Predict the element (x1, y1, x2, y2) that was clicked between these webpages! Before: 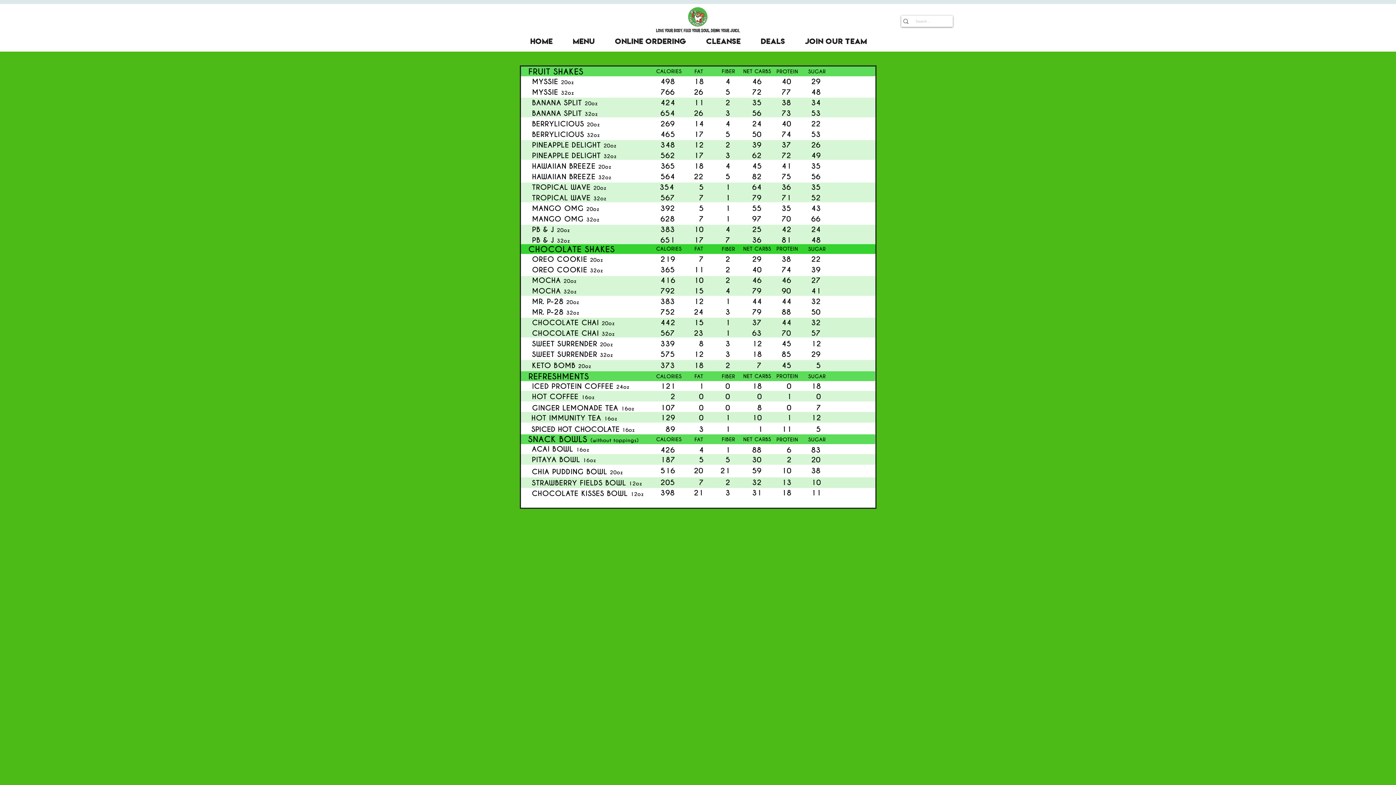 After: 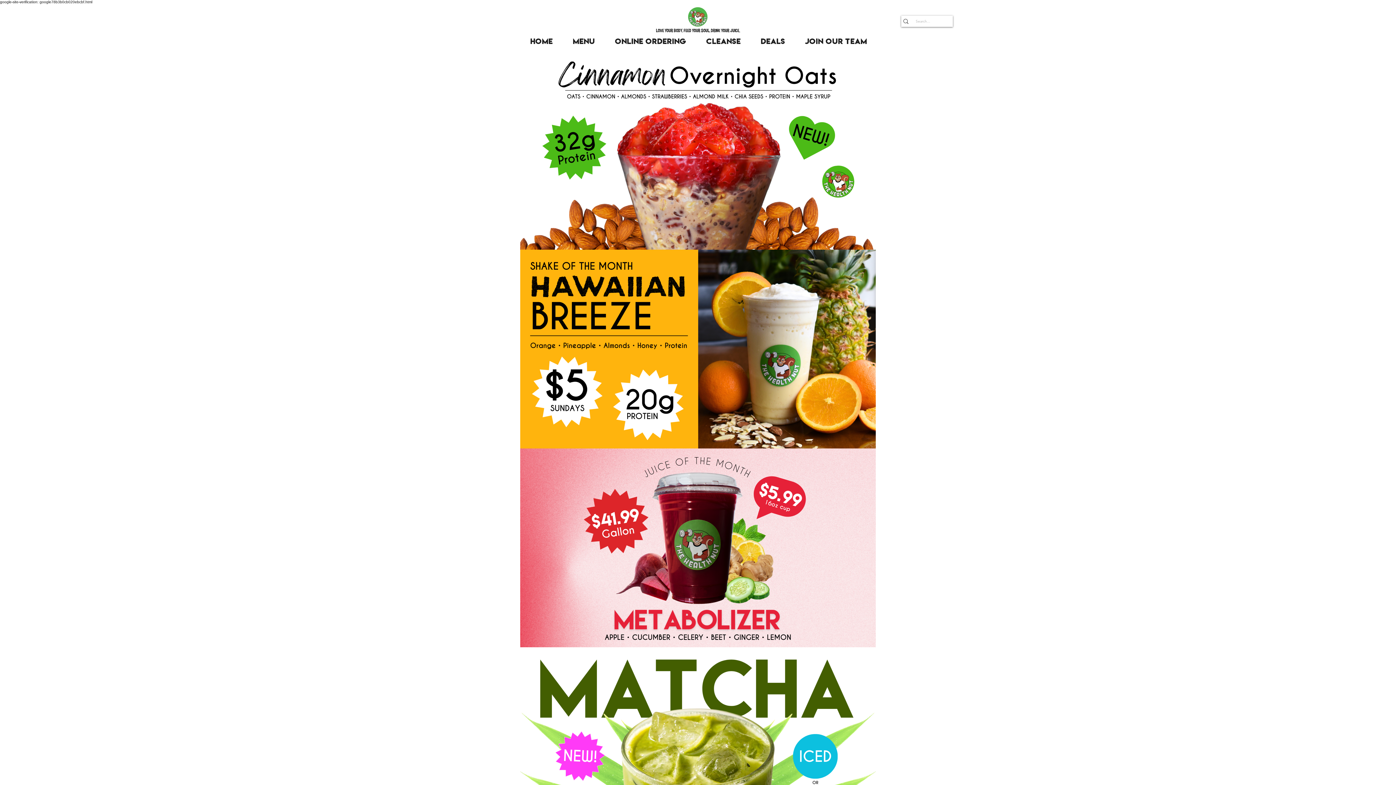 Action: bbox: (520, 36, 562, 46) label: Home